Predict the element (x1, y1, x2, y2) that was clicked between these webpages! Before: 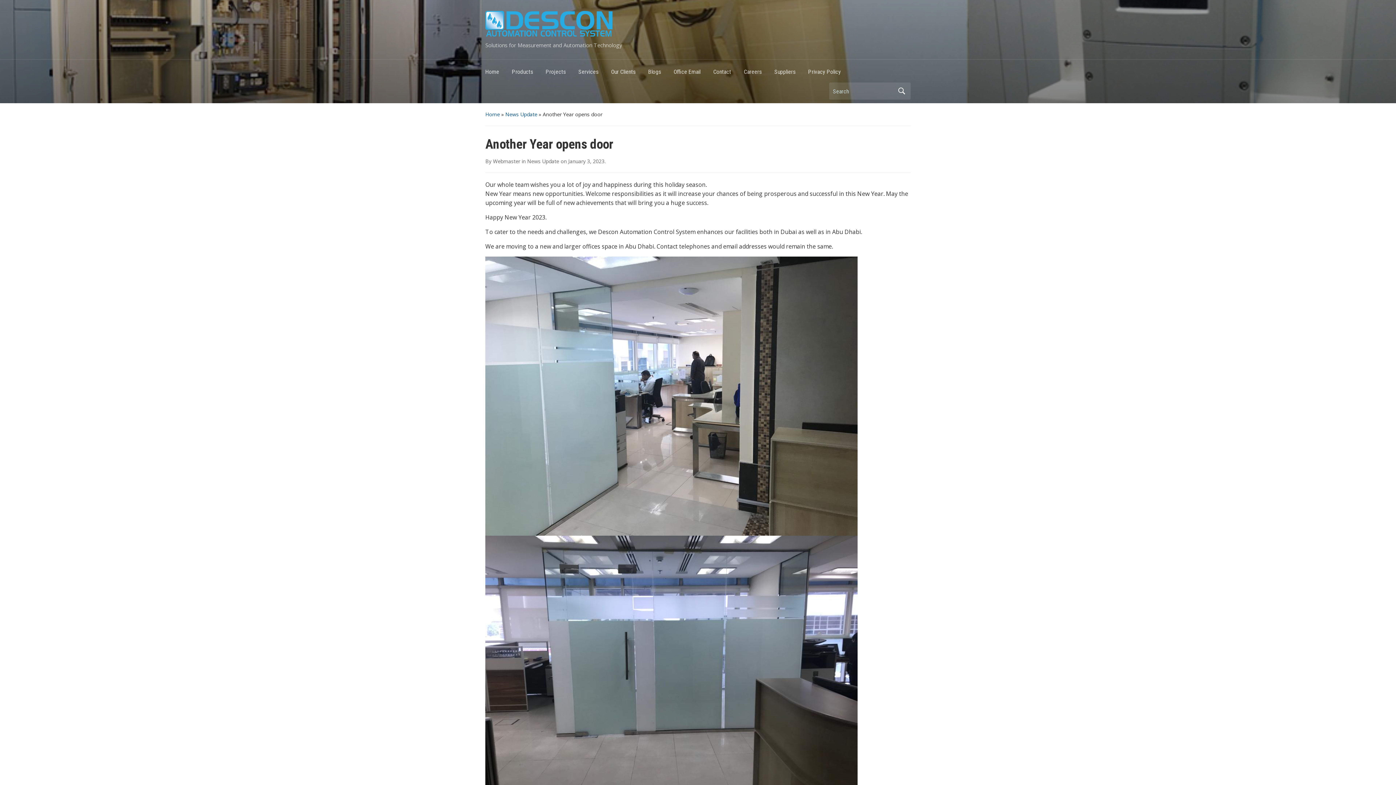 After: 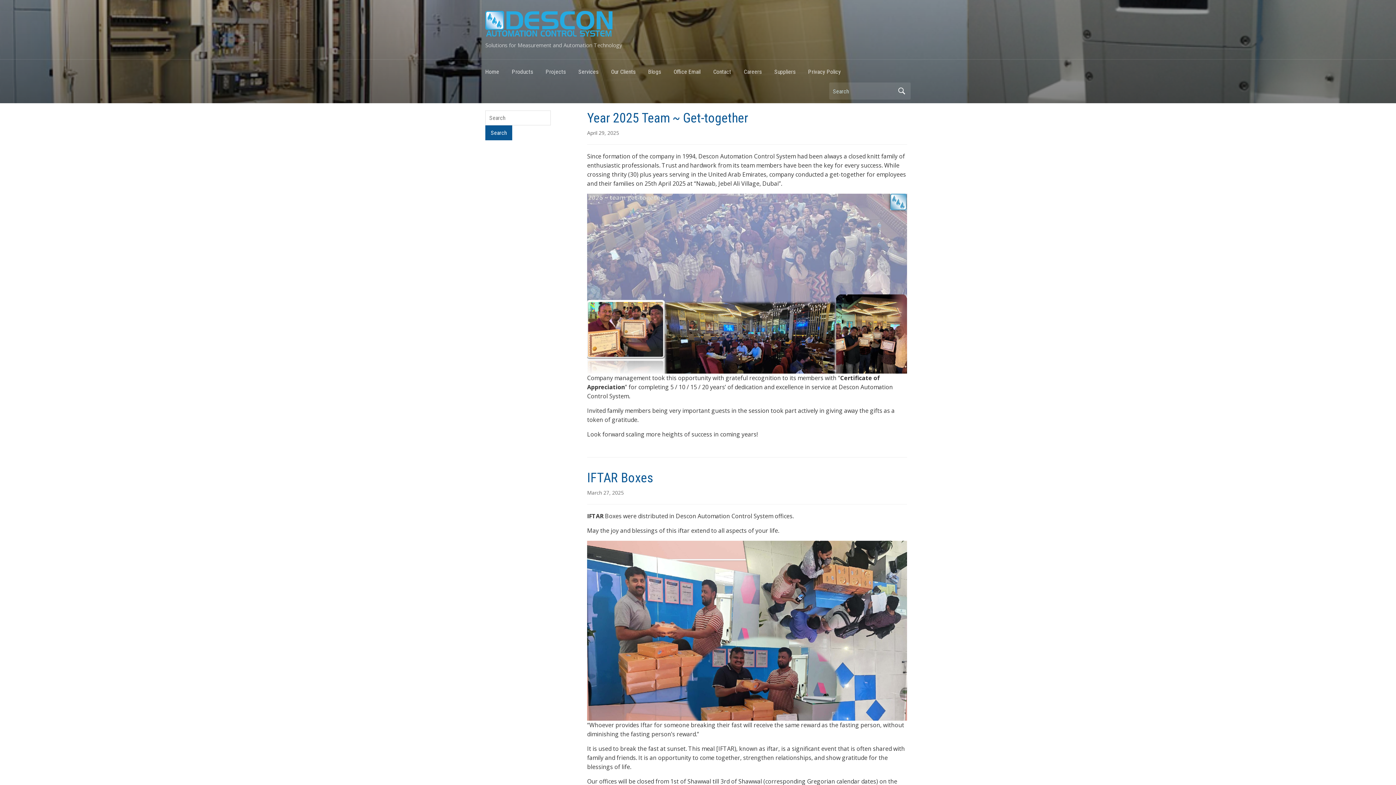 Action: label: Blogs bbox: (648, 64, 673, 82)